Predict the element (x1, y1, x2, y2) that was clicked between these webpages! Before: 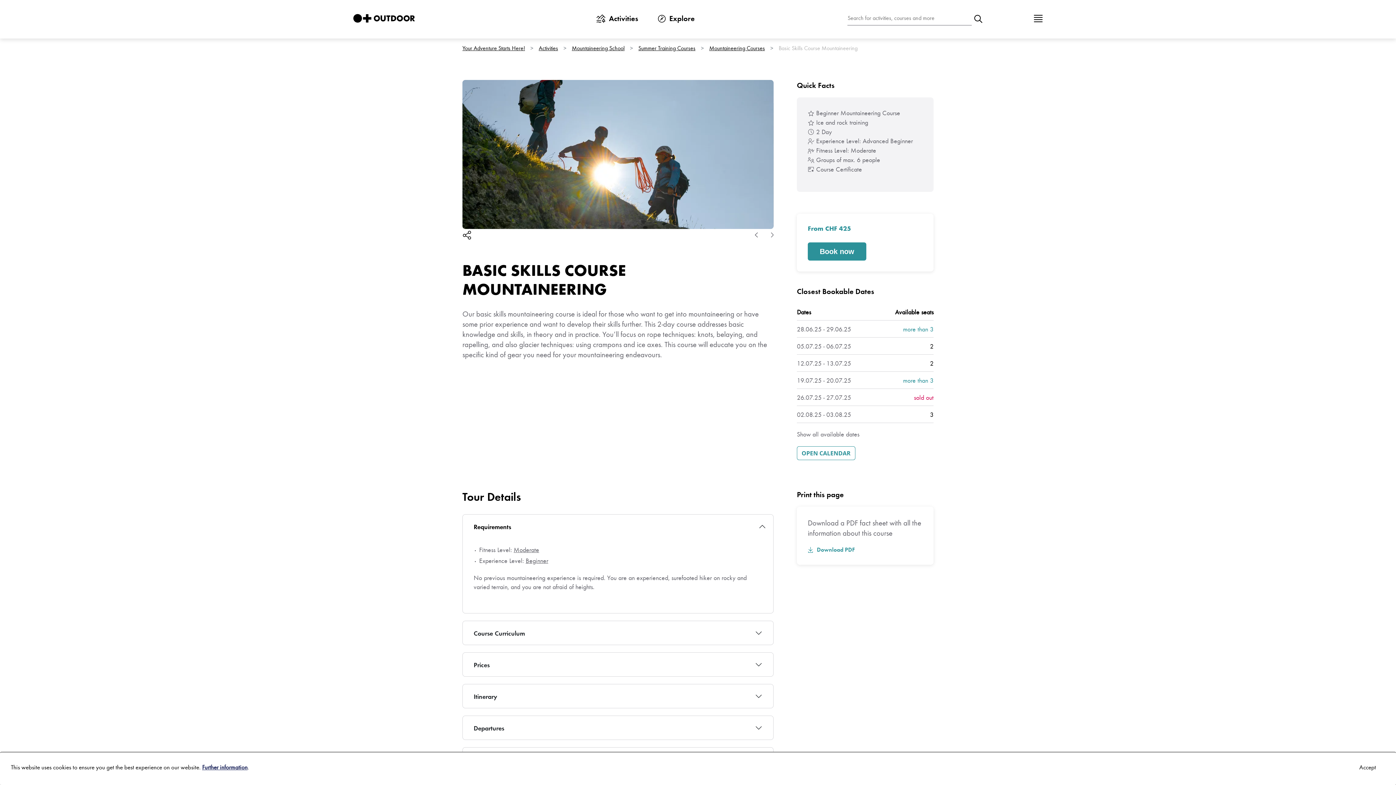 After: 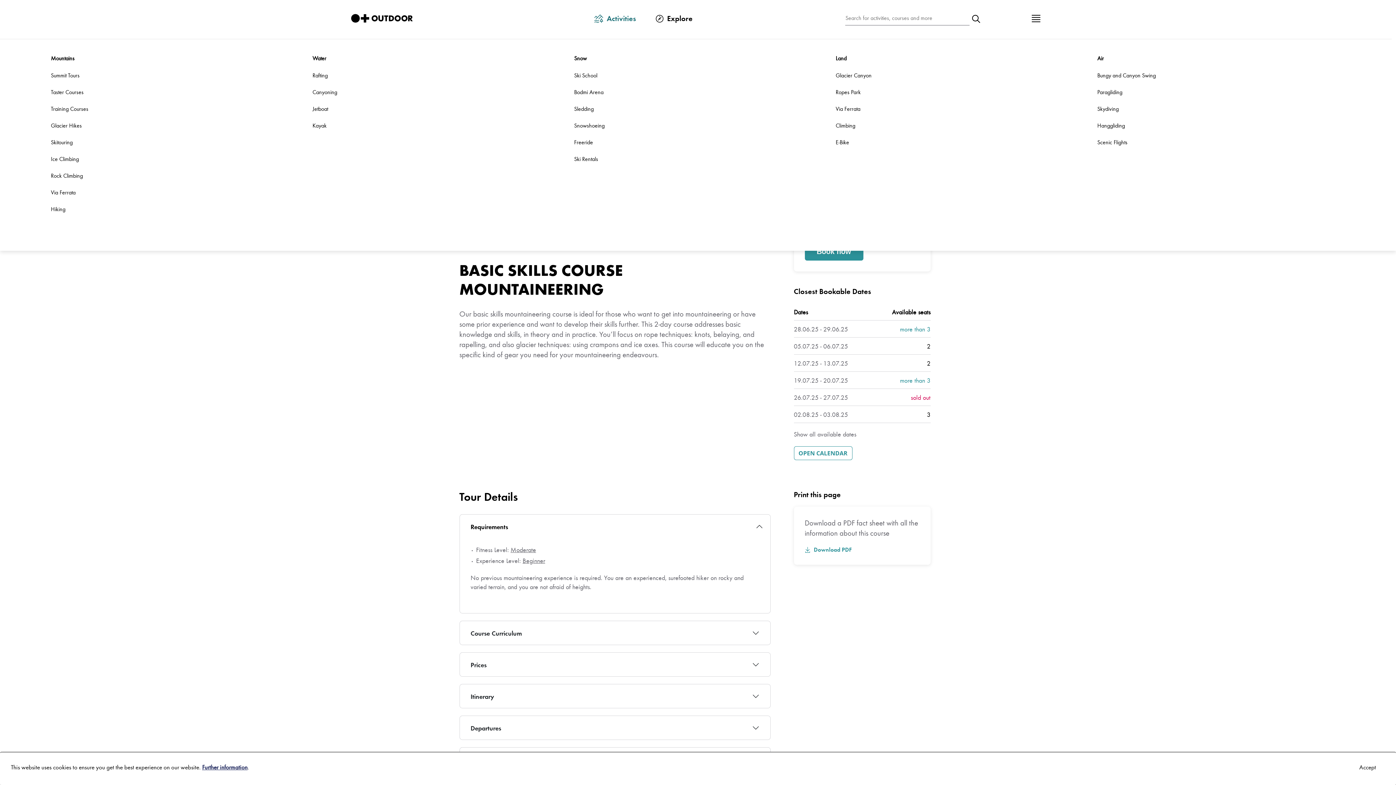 Action: label:  Activities bbox: (596, 12, 638, 23)